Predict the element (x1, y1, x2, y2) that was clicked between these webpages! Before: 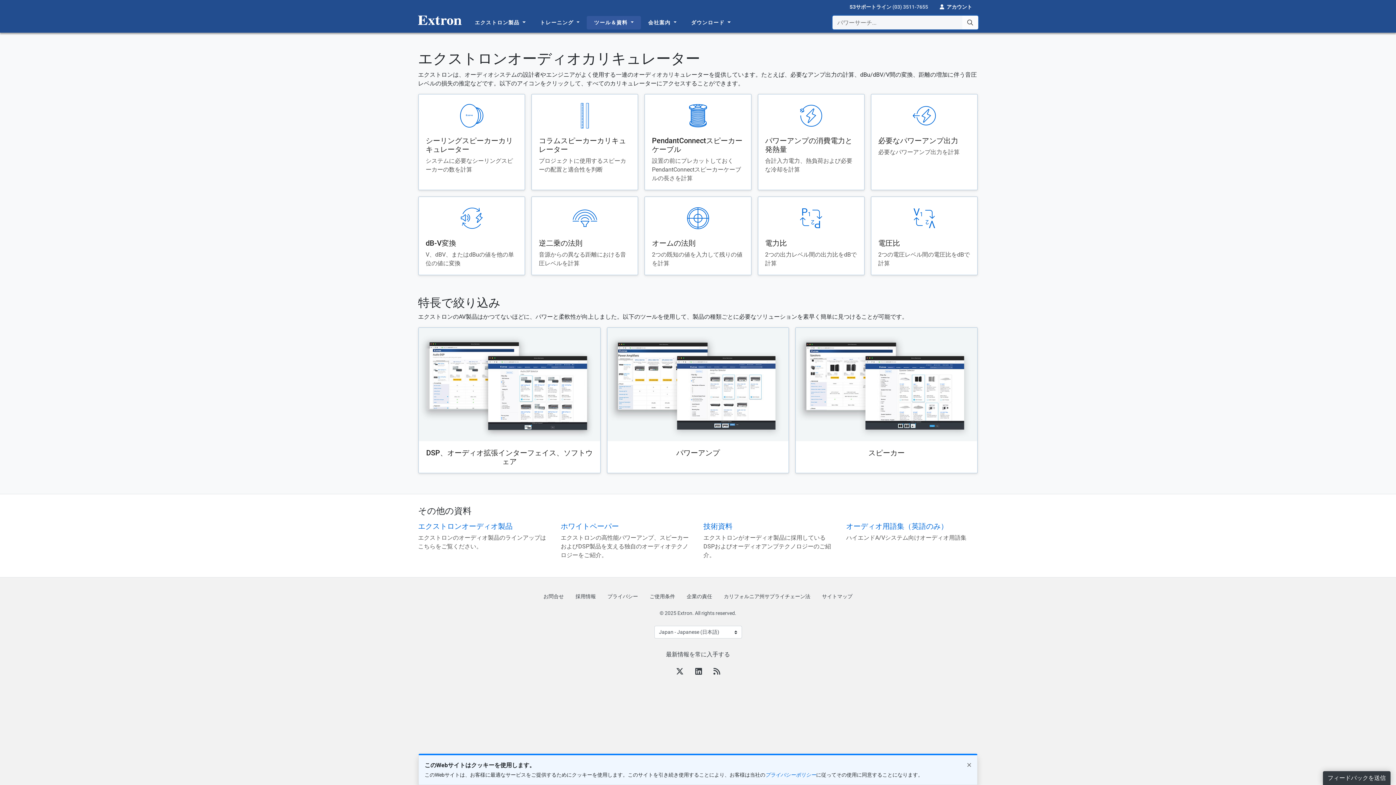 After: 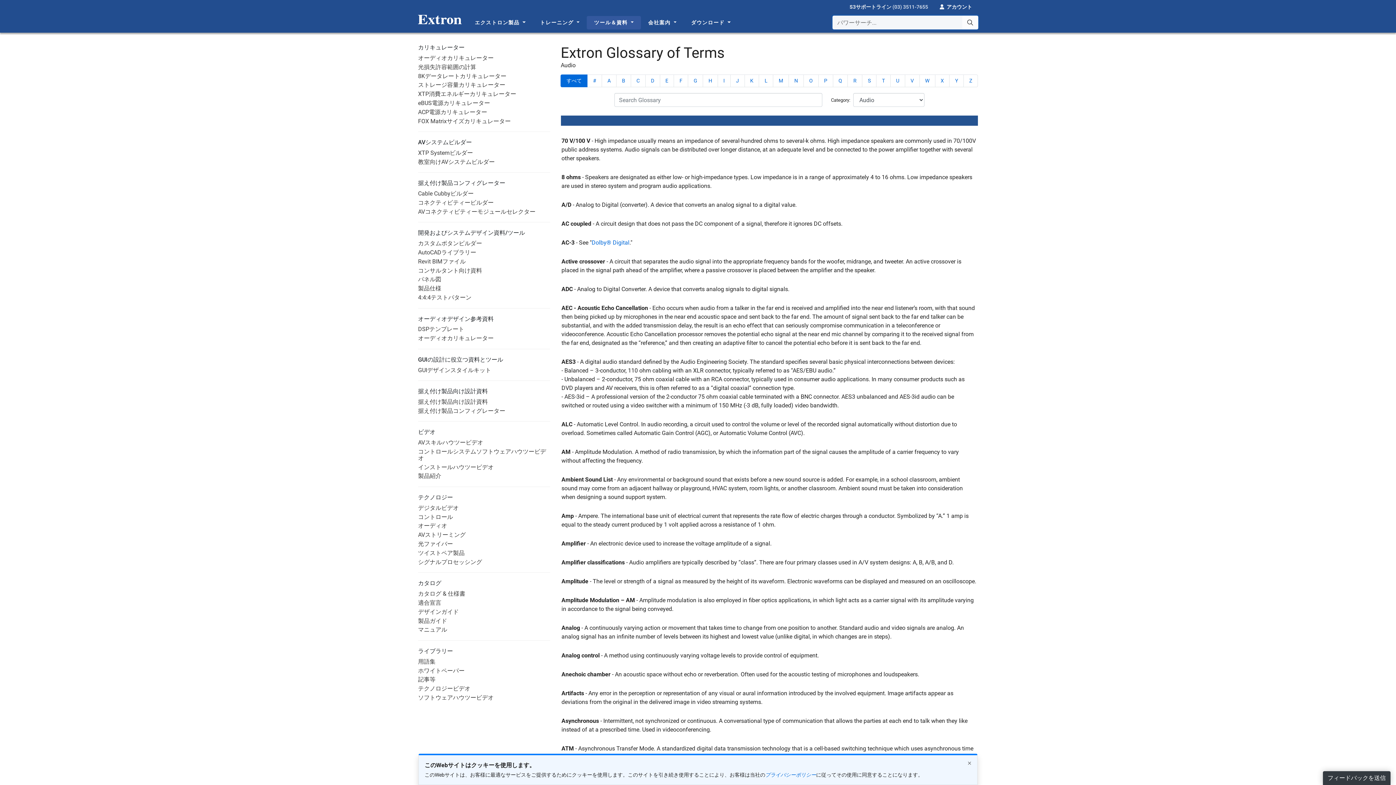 Action: label: オーディオ用語集（英語のみ）

ハイエンドA/Vシステム向けオーディオ用語集 bbox: (846, 522, 978, 542)